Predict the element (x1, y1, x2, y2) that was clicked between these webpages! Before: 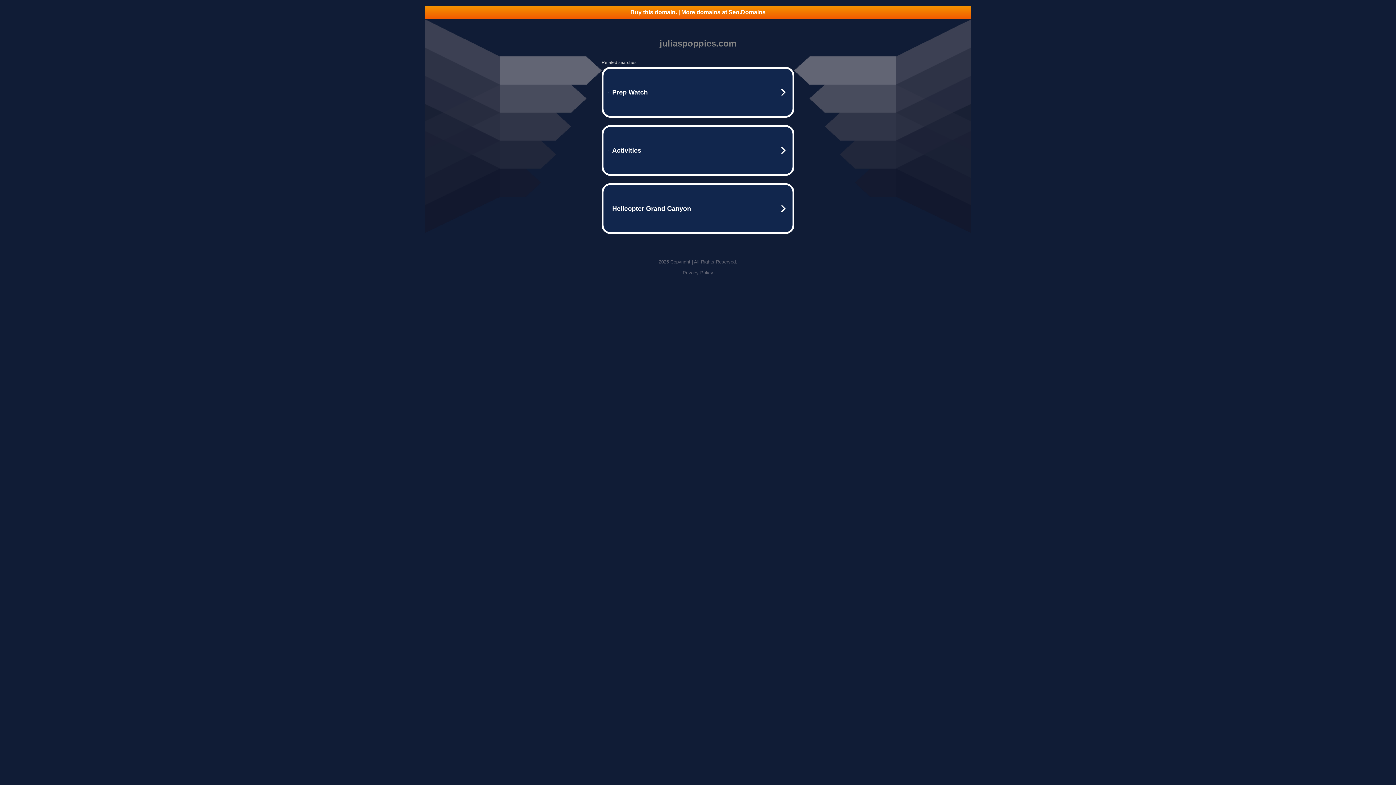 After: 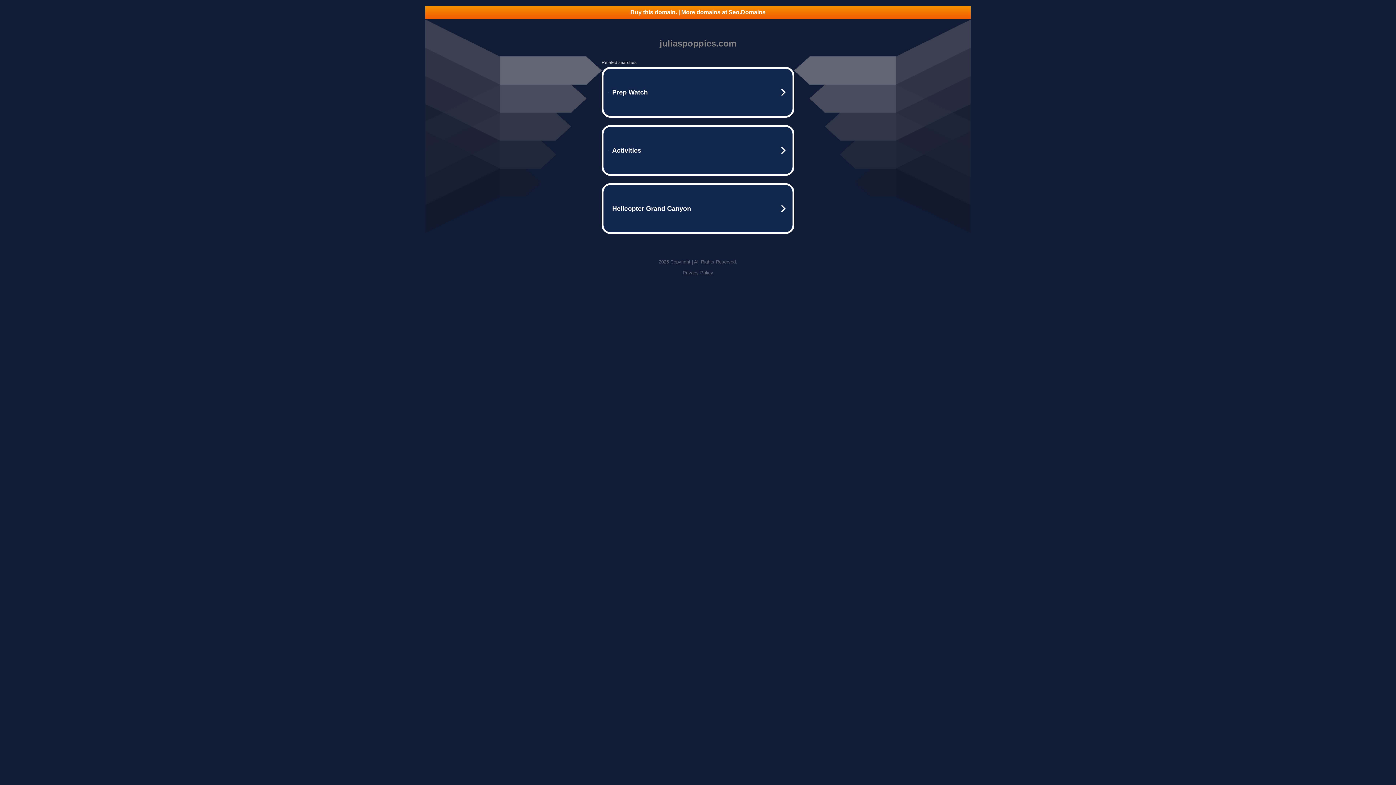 Action: label: Buy this domain. | More domains at Seo.Domains bbox: (425, 5, 970, 18)